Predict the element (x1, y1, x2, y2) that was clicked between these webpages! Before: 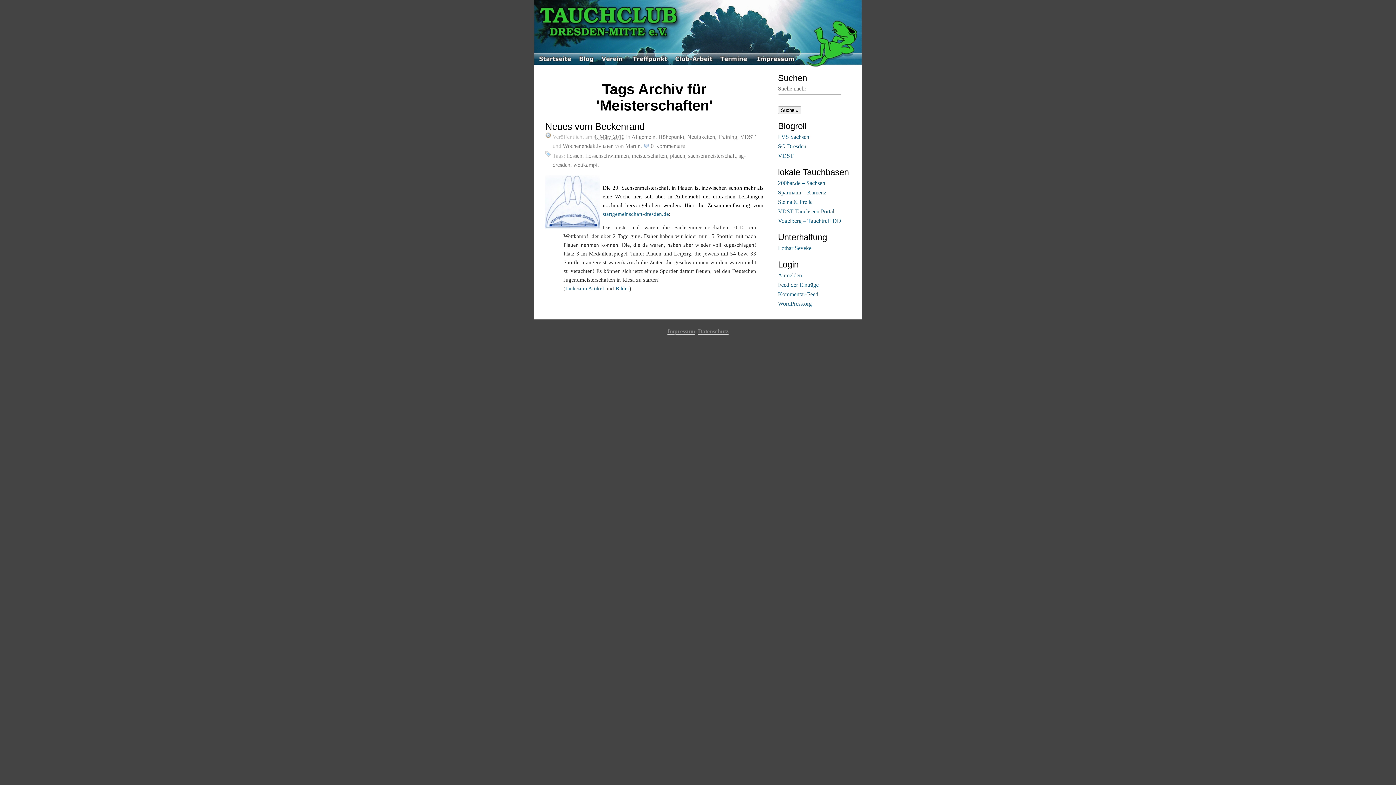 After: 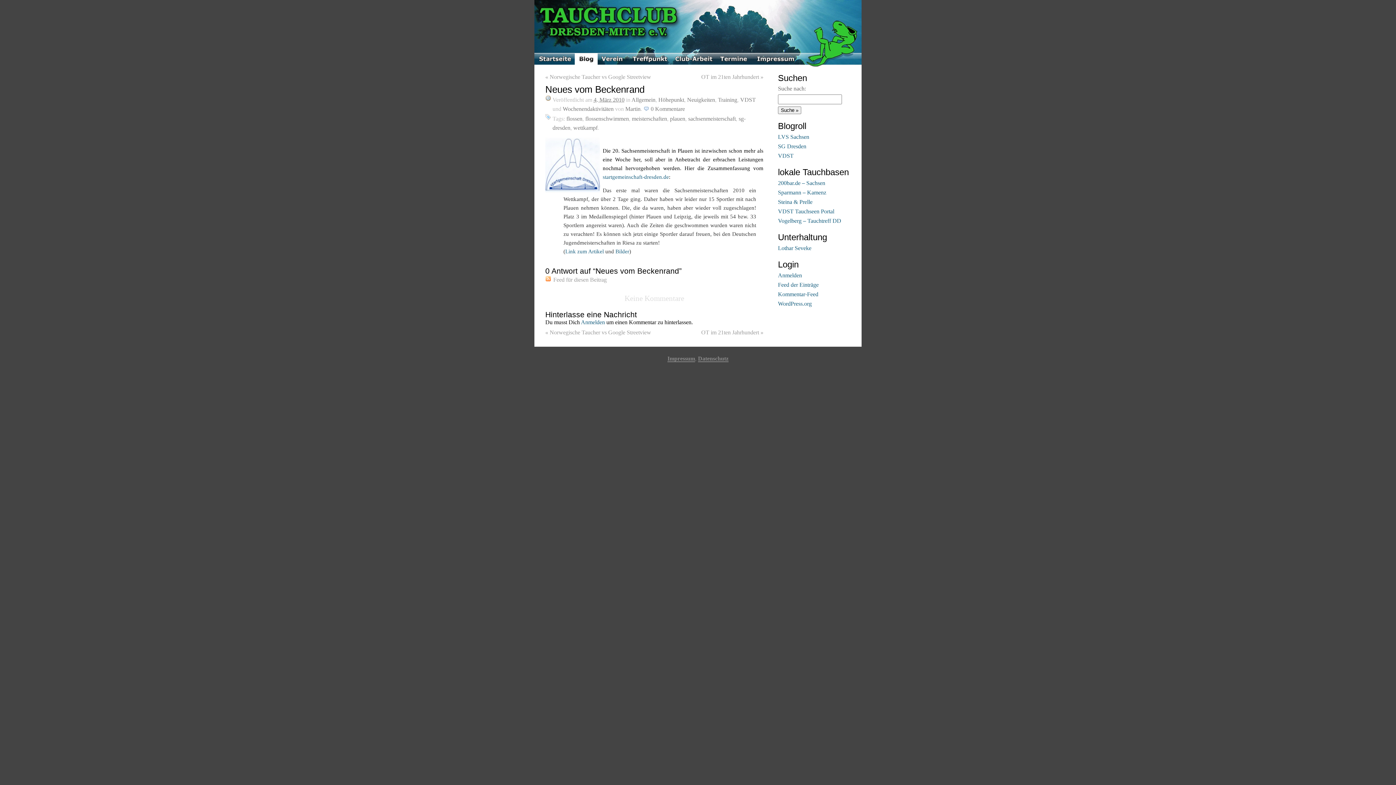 Action: label: 0 Kommentare bbox: (643, 142, 685, 149)